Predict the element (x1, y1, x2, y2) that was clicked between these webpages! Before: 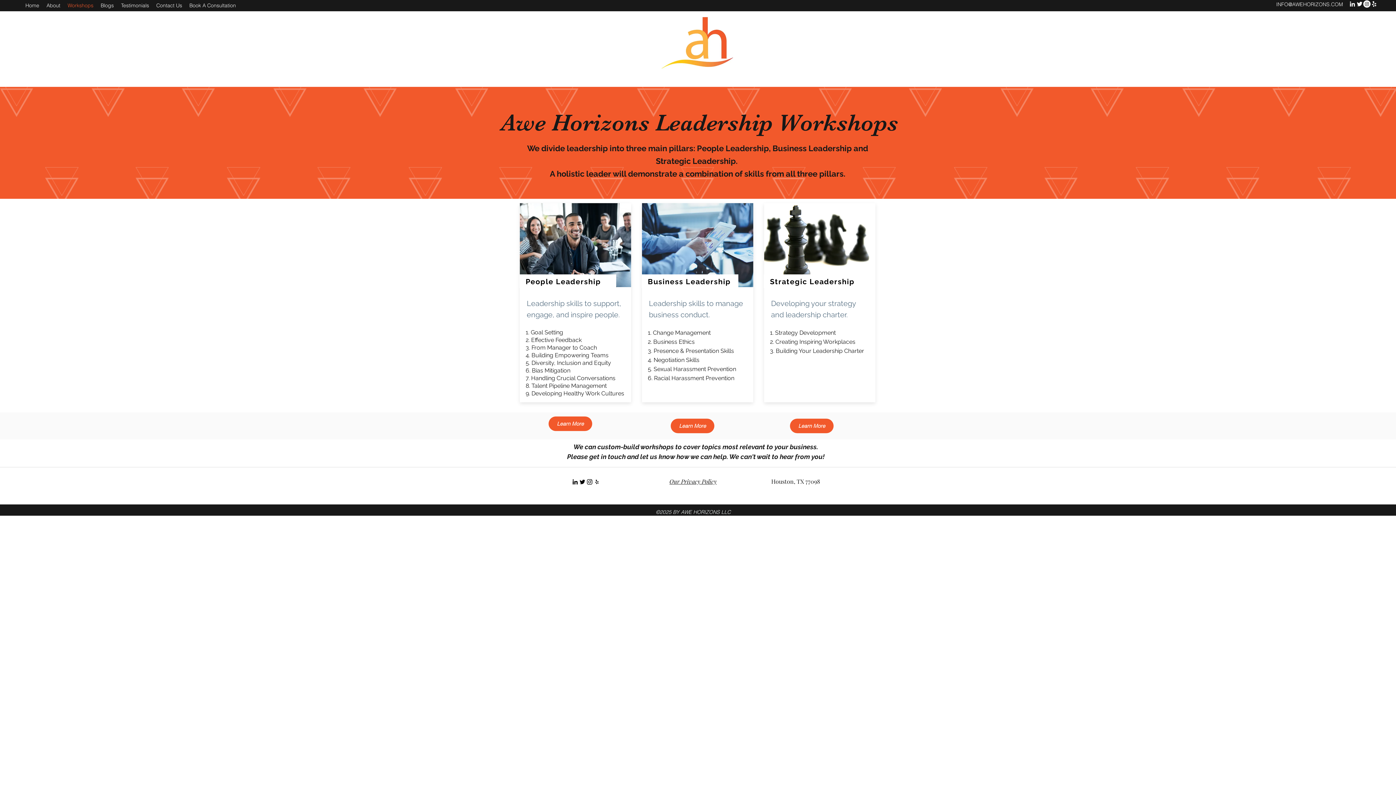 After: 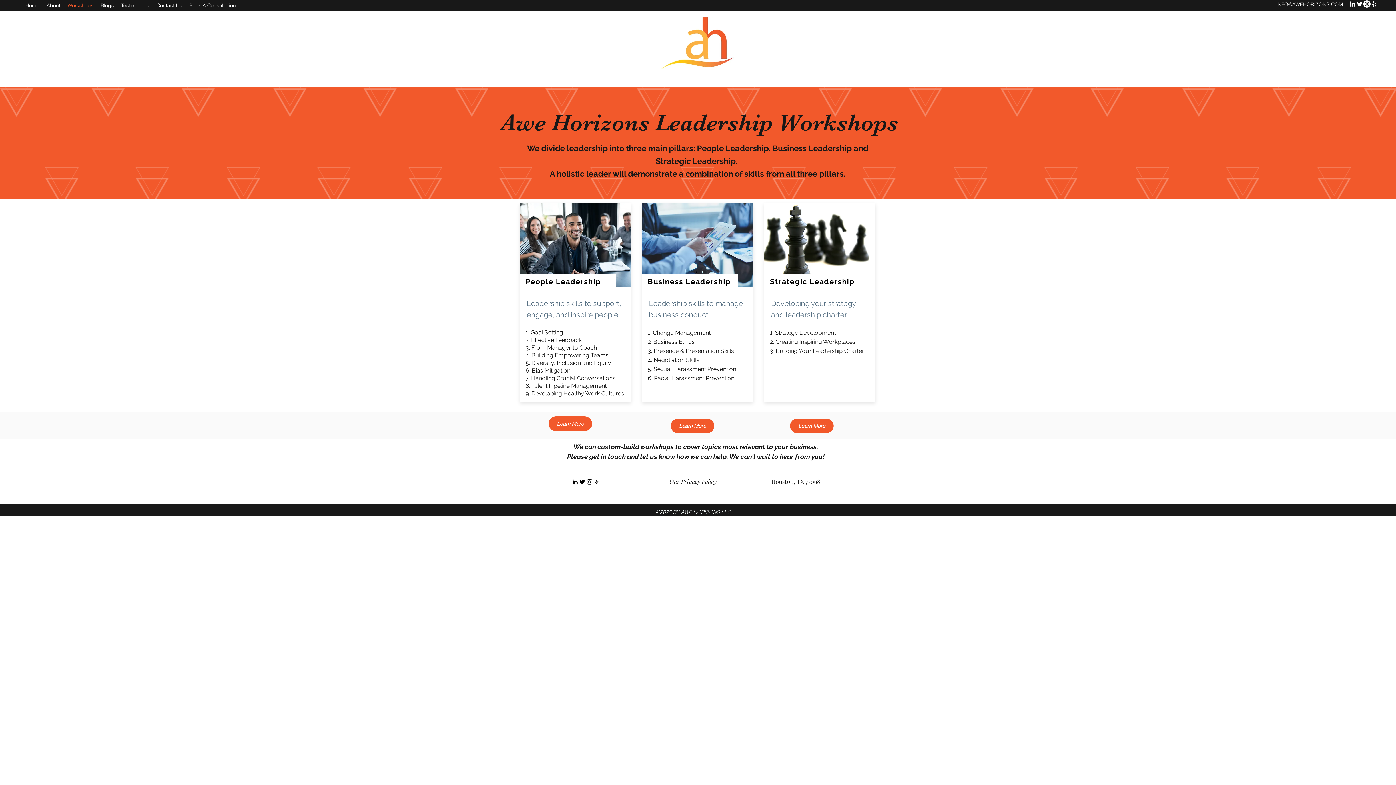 Action: bbox: (669, 477, 716, 485) label: Our Privacy Policy